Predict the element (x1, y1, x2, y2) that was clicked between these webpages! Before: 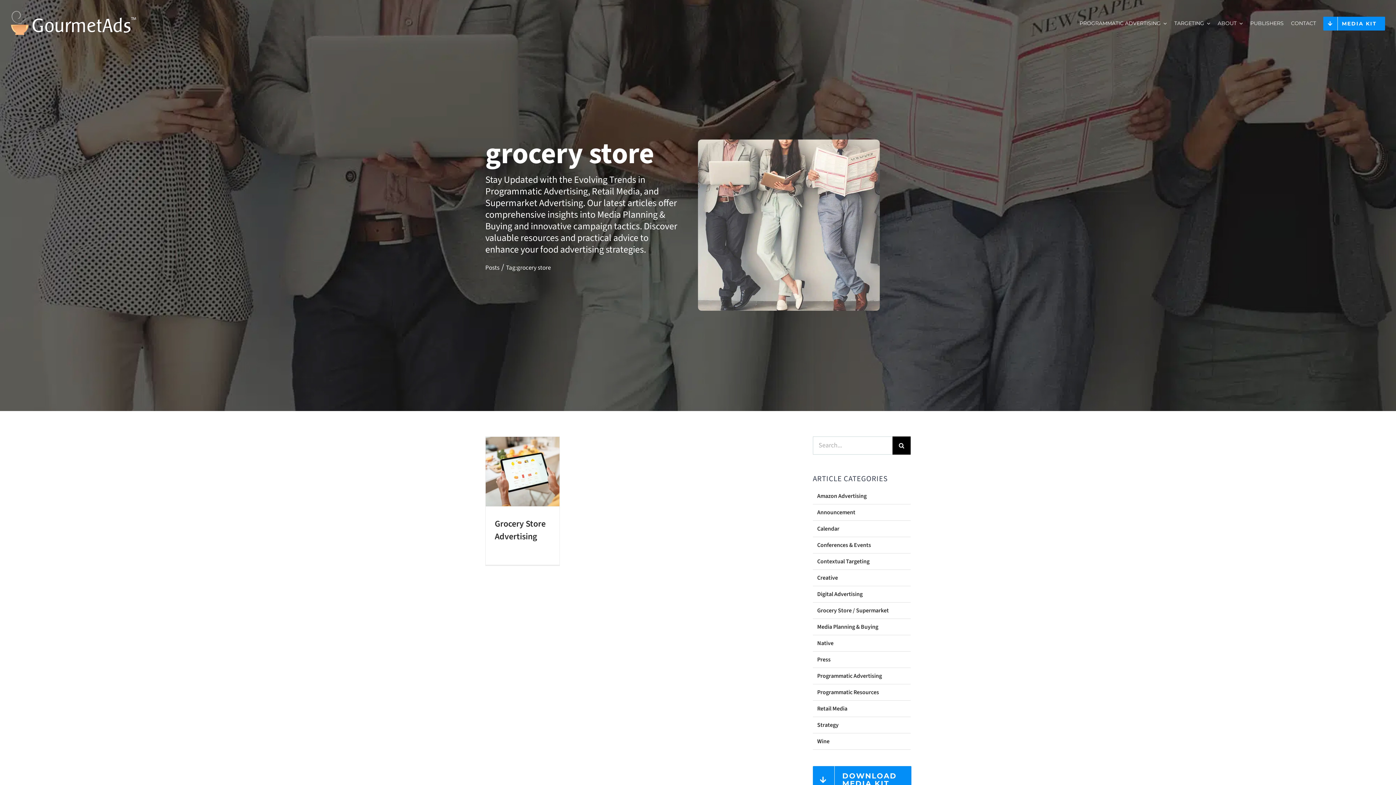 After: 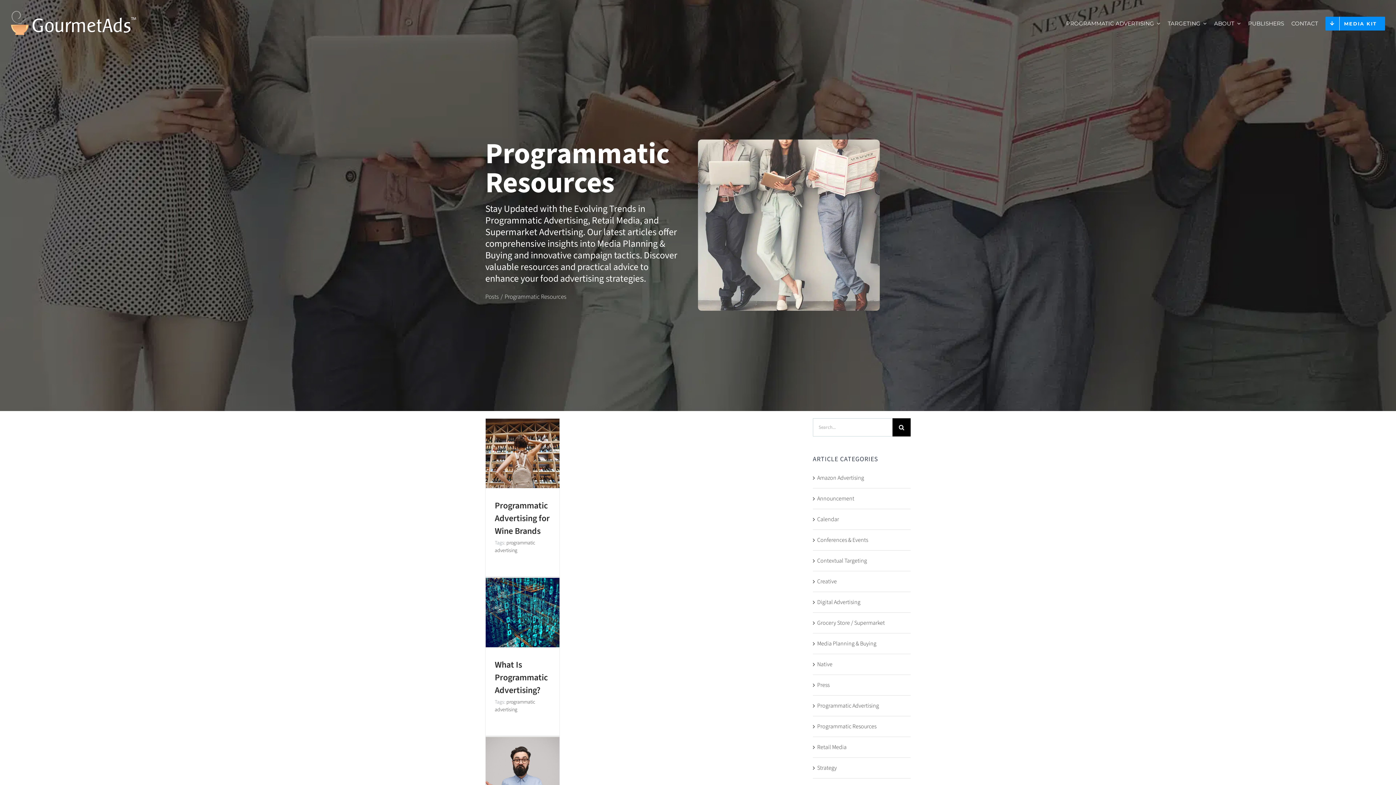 Action: bbox: (817, 688, 907, 696) label: Programmatic Resources